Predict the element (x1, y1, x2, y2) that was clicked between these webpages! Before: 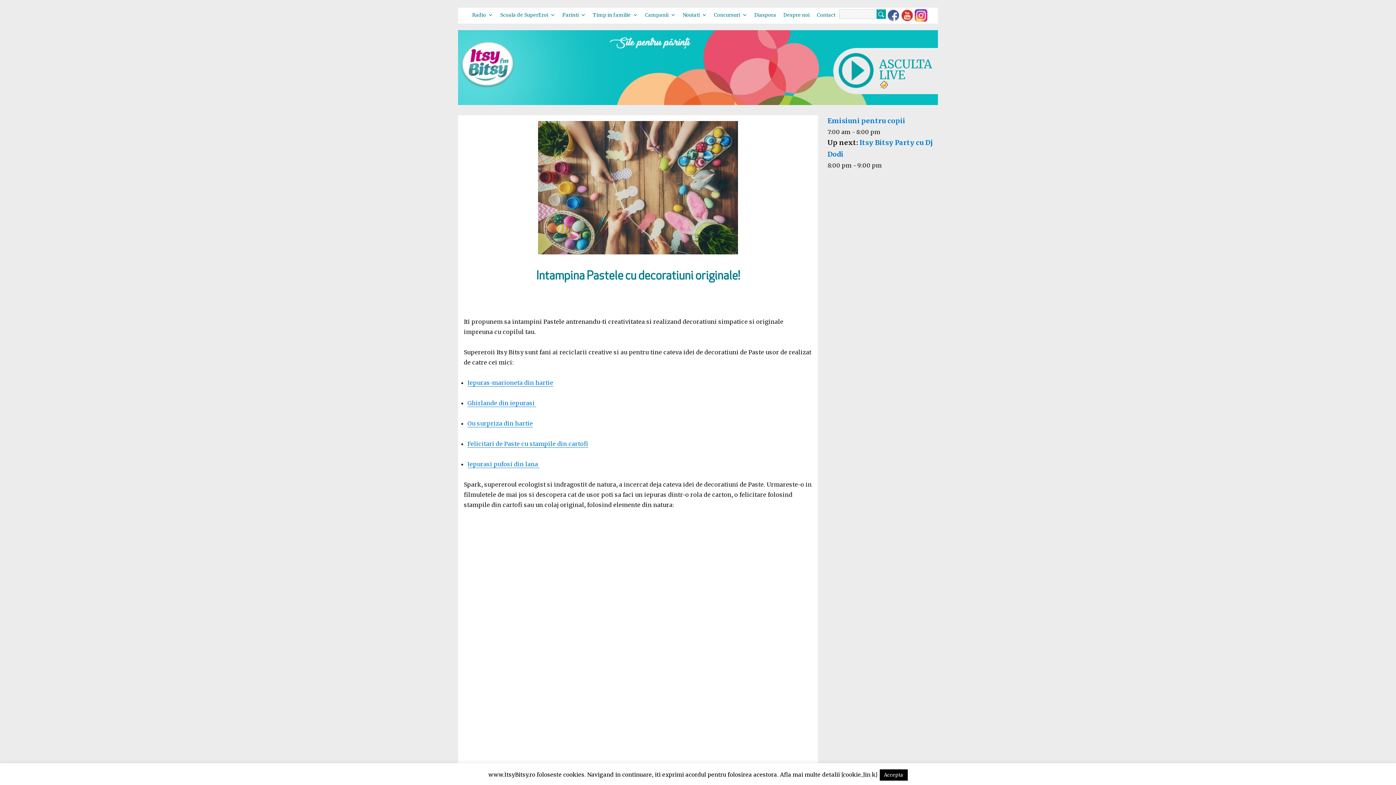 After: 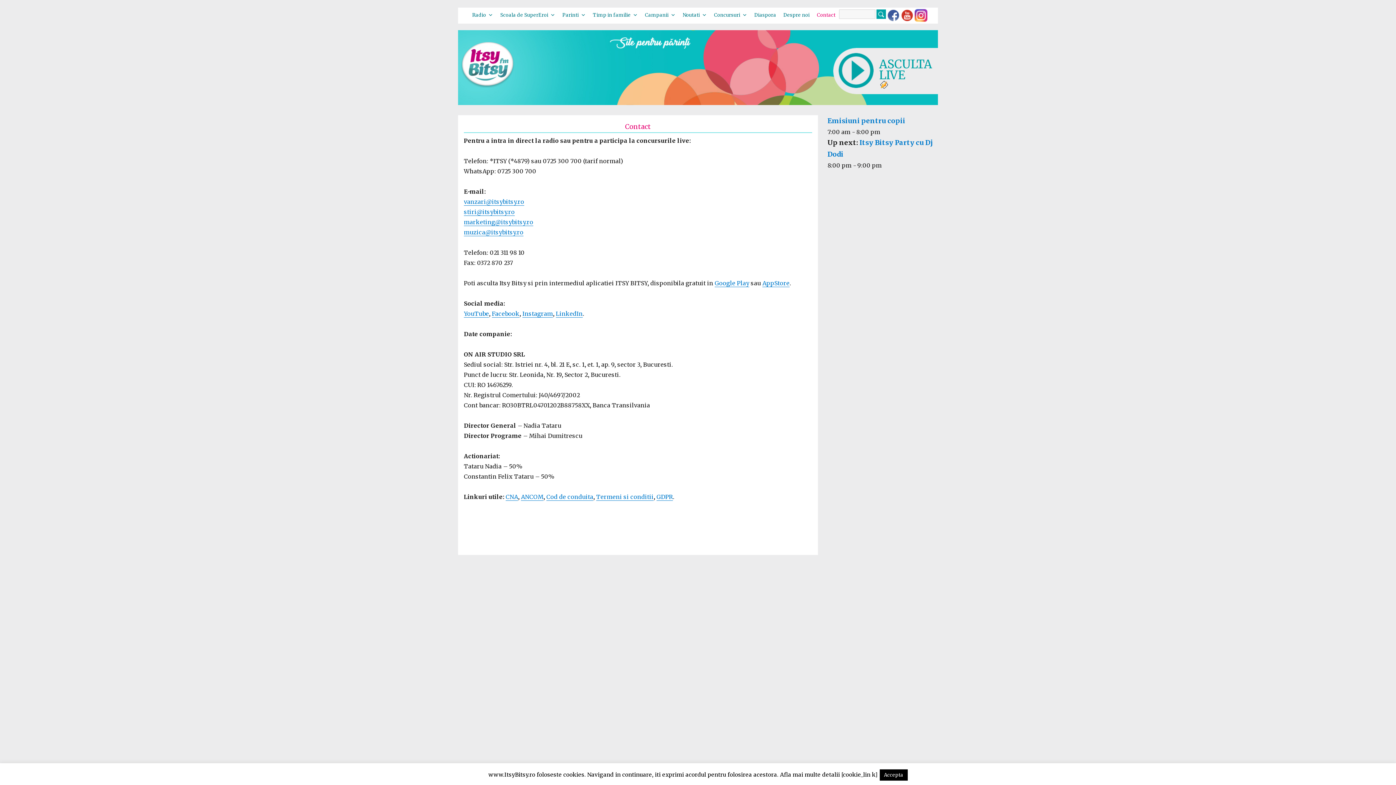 Action: bbox: (813, 8, 839, 22) label: Contact